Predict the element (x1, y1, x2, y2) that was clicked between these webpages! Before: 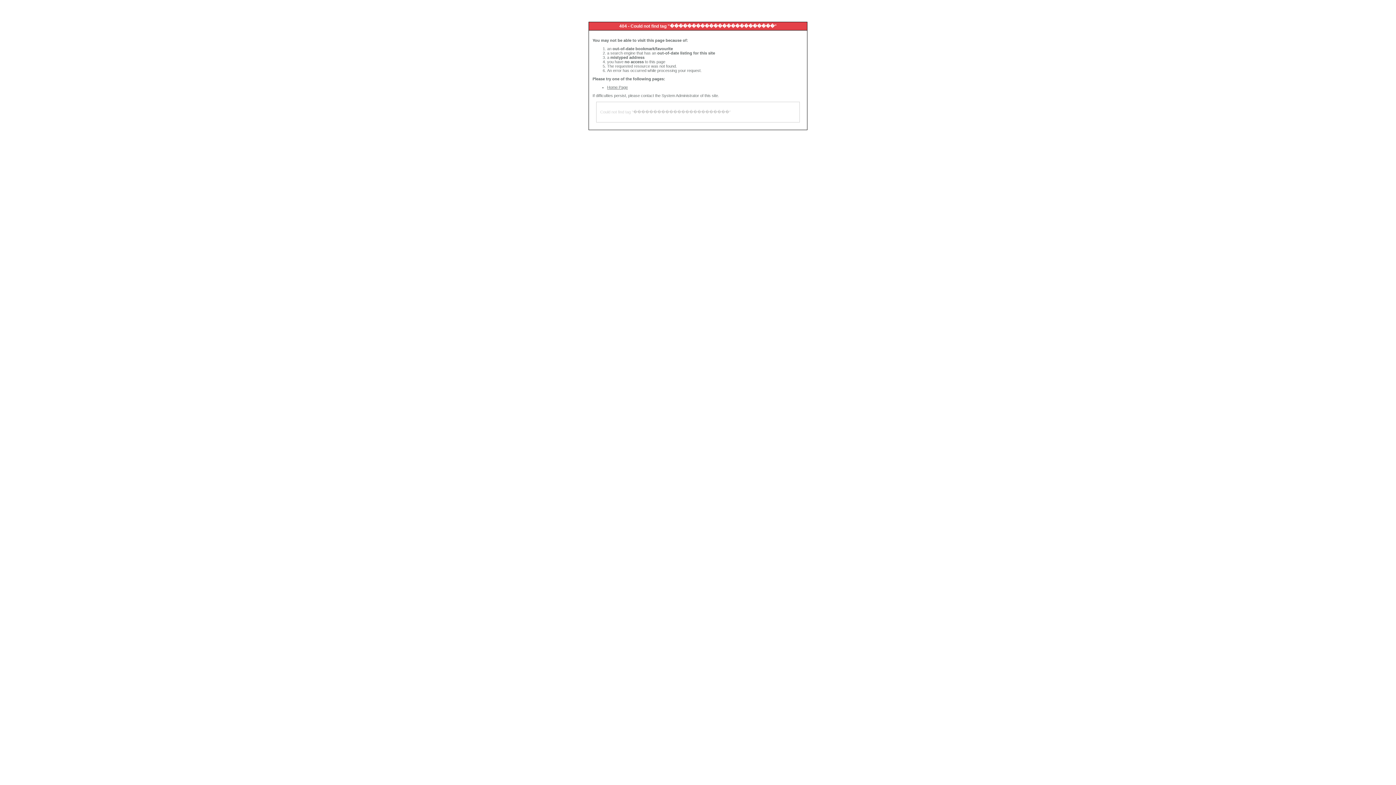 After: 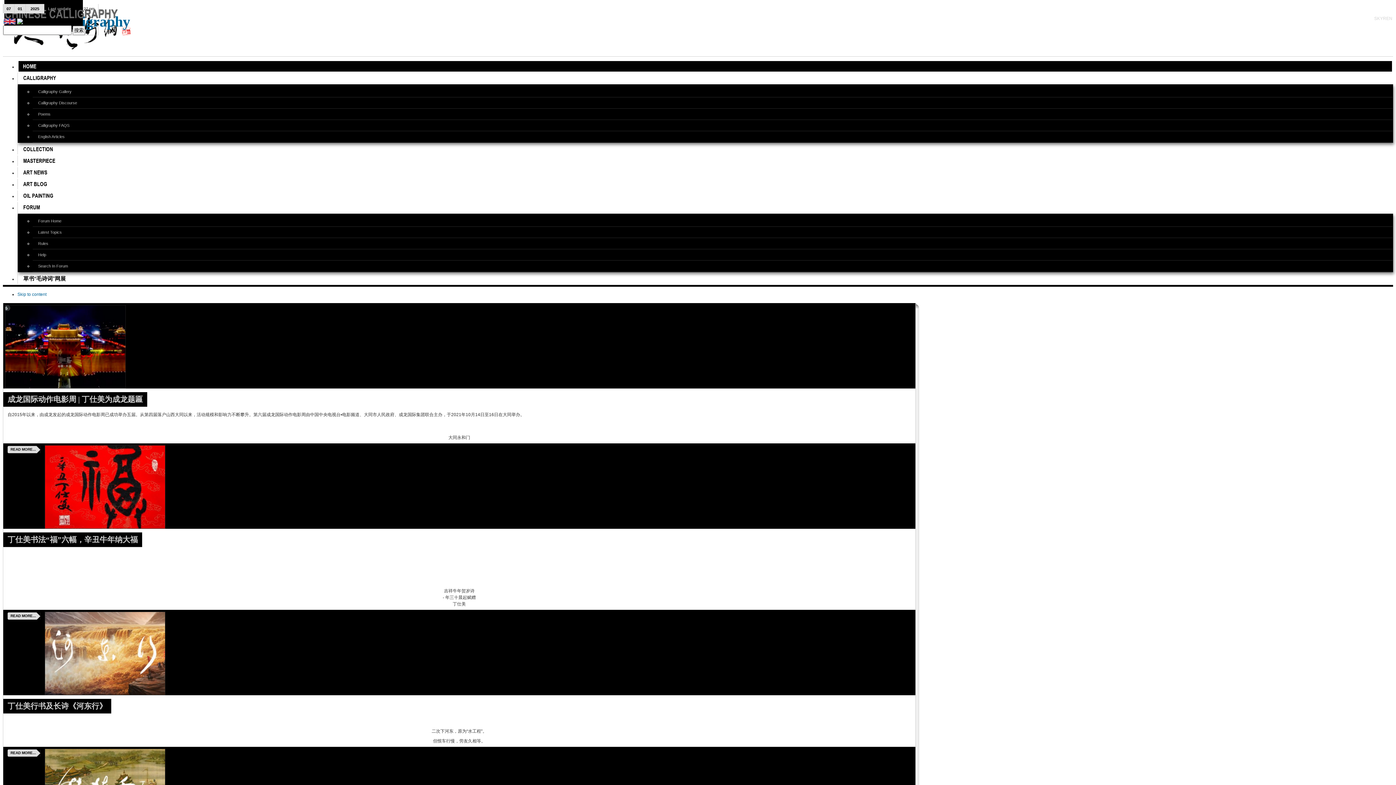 Action: bbox: (607, 85, 628, 89) label: Home Page